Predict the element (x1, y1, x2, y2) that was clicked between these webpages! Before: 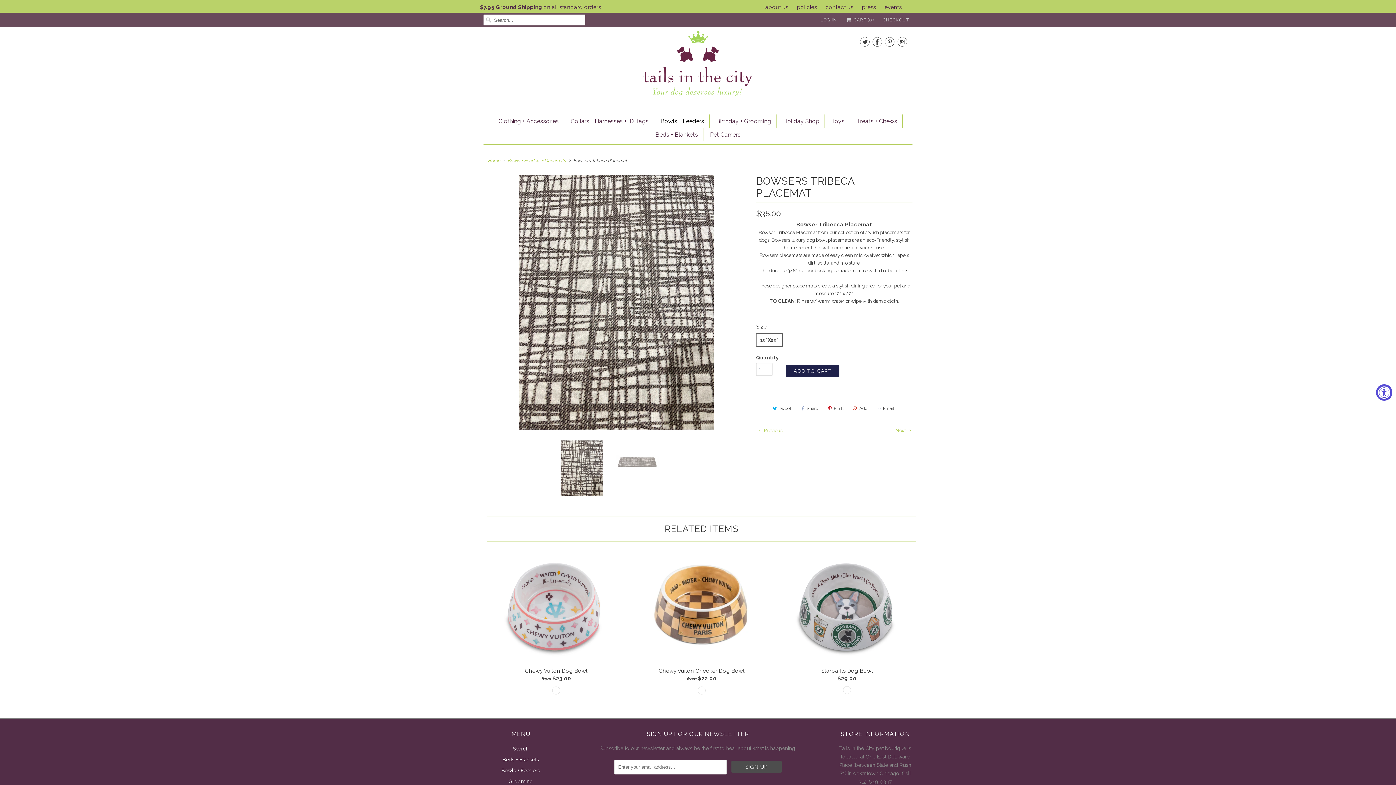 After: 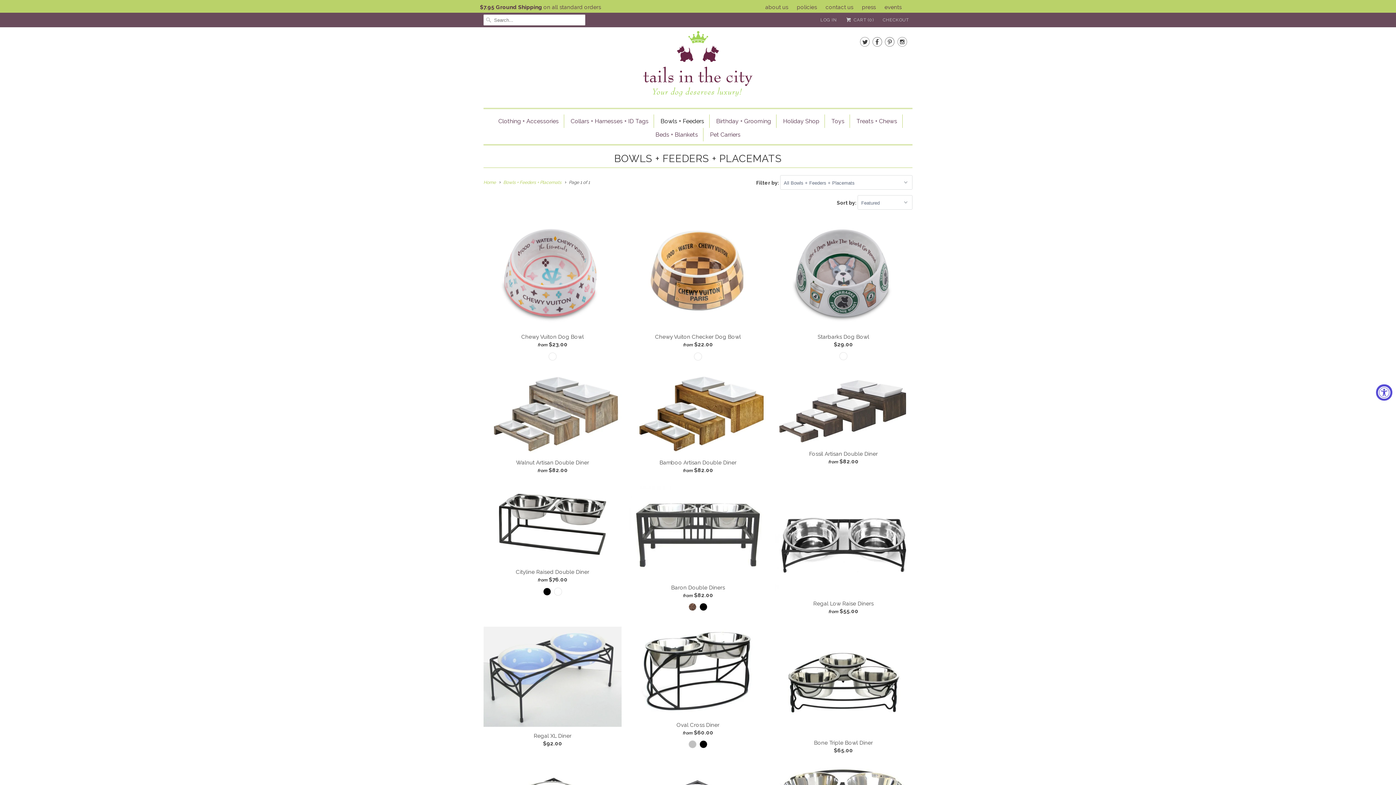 Action: bbox: (507, 158, 565, 163) label: Bowls + Feeders + Placemats